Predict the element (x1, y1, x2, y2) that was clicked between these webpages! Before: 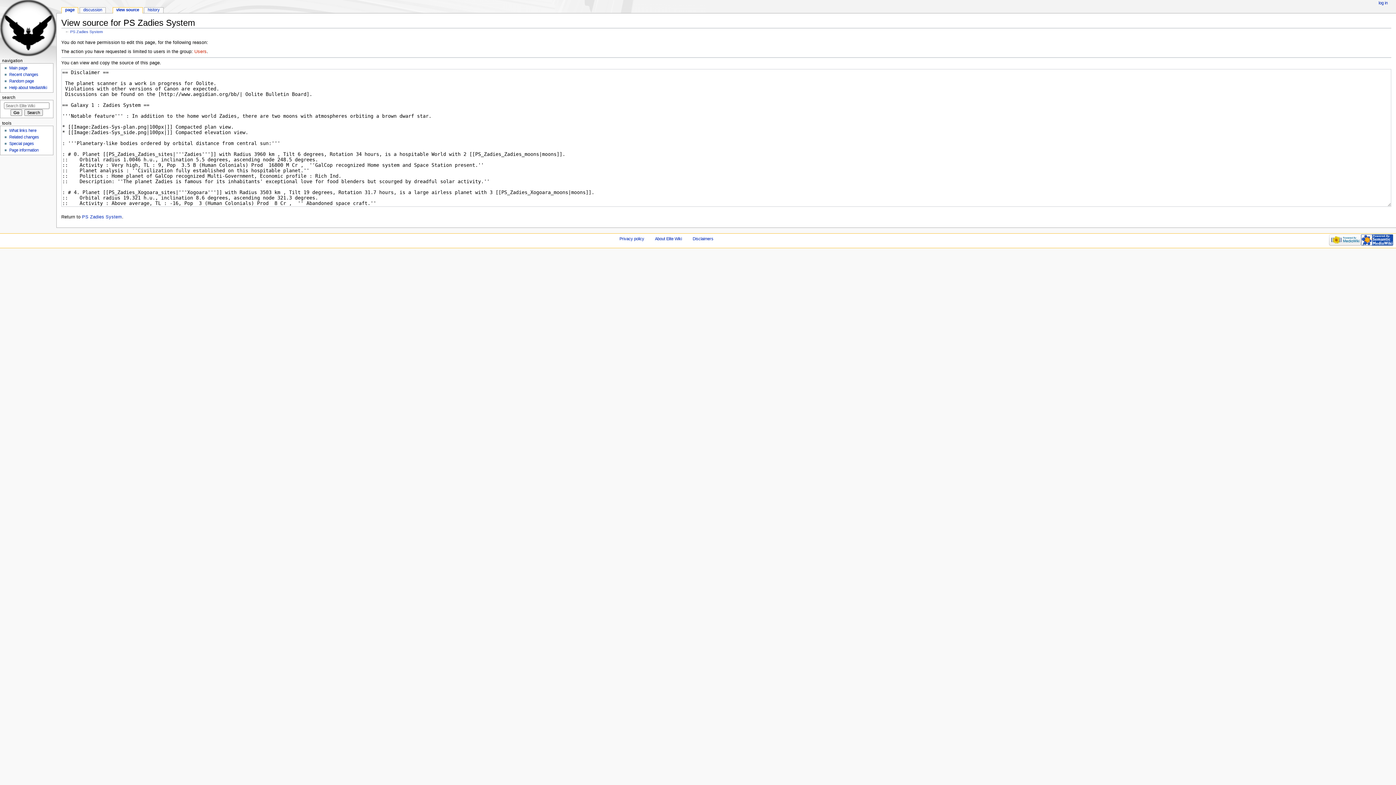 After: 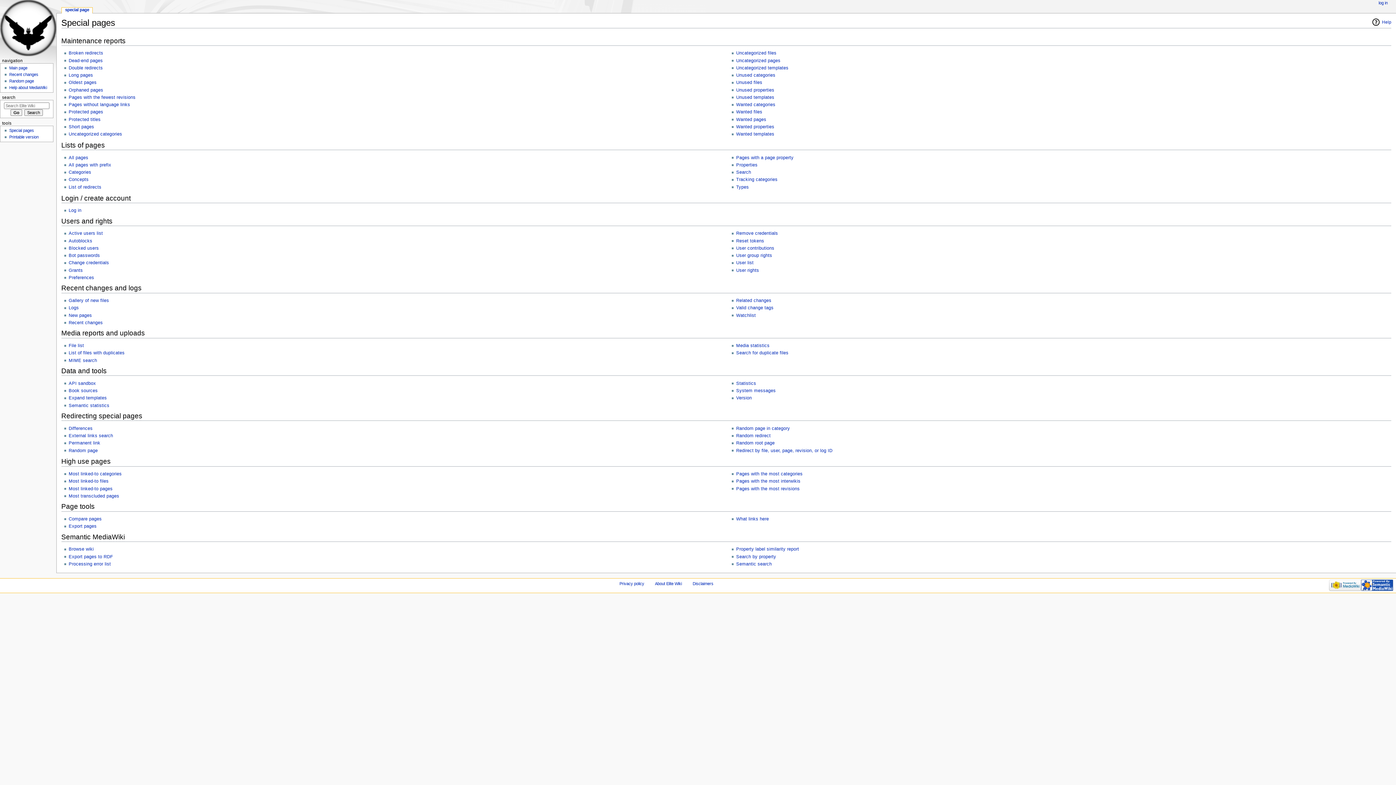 Action: label: Special pages bbox: (9, 141, 33, 145)